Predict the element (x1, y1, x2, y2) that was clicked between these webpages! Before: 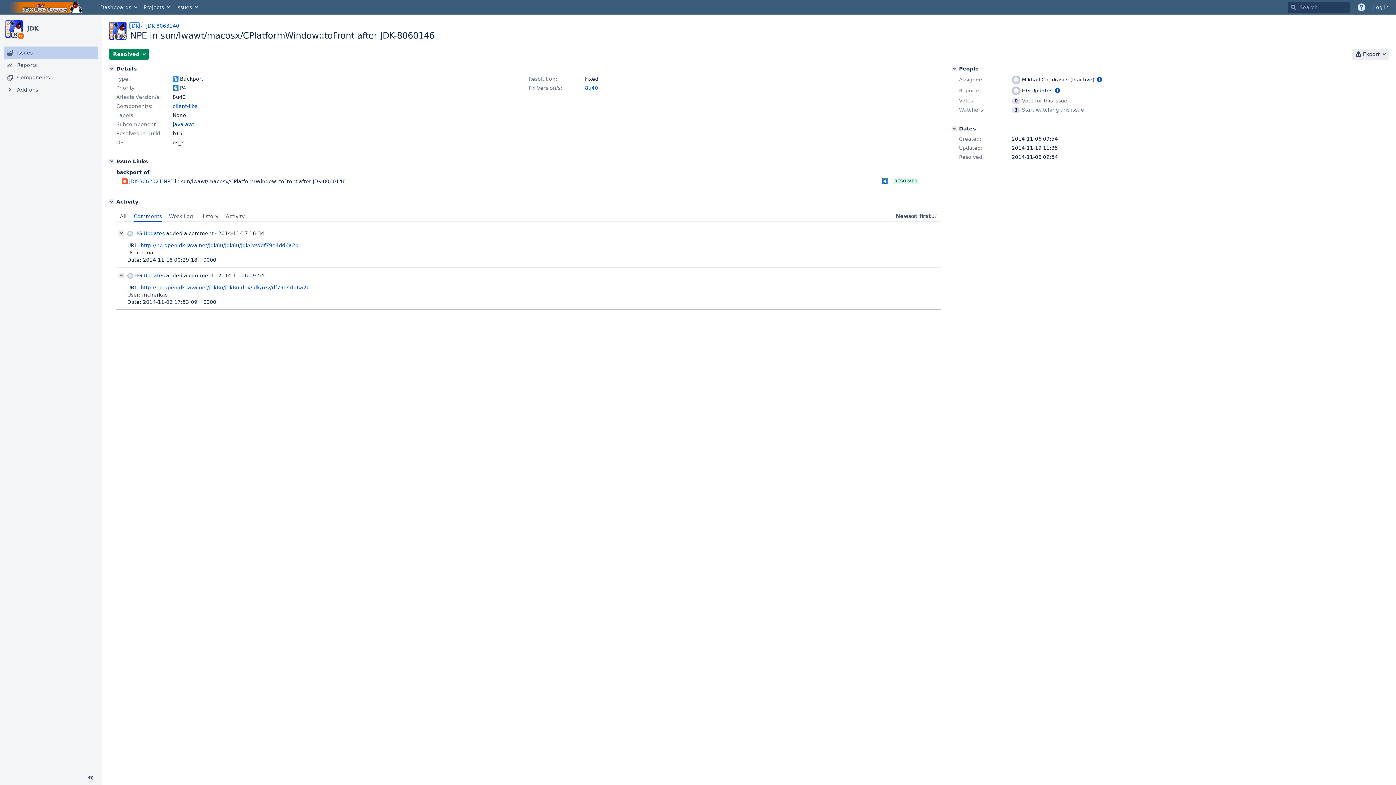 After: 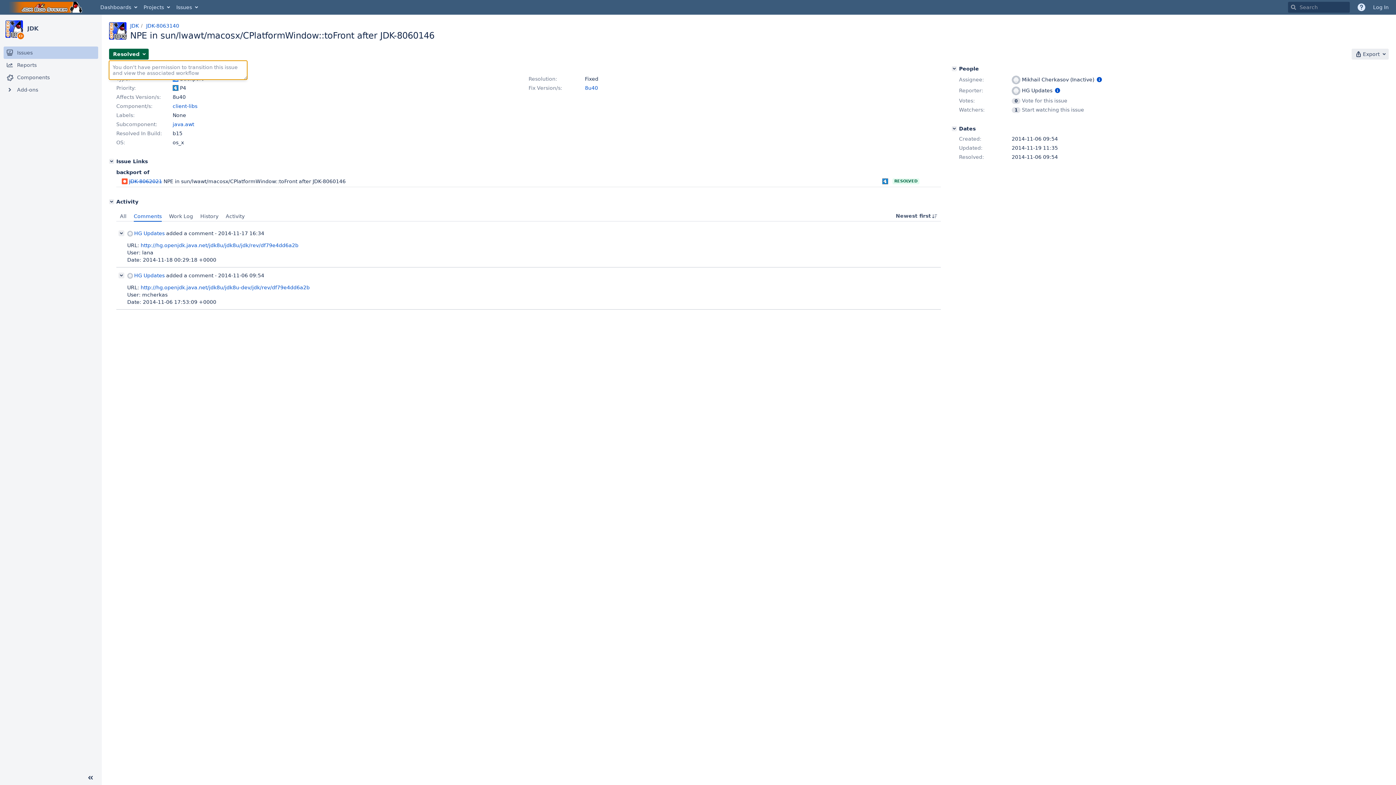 Action: bbox: (109, 48, 148, 59) label: Resolved